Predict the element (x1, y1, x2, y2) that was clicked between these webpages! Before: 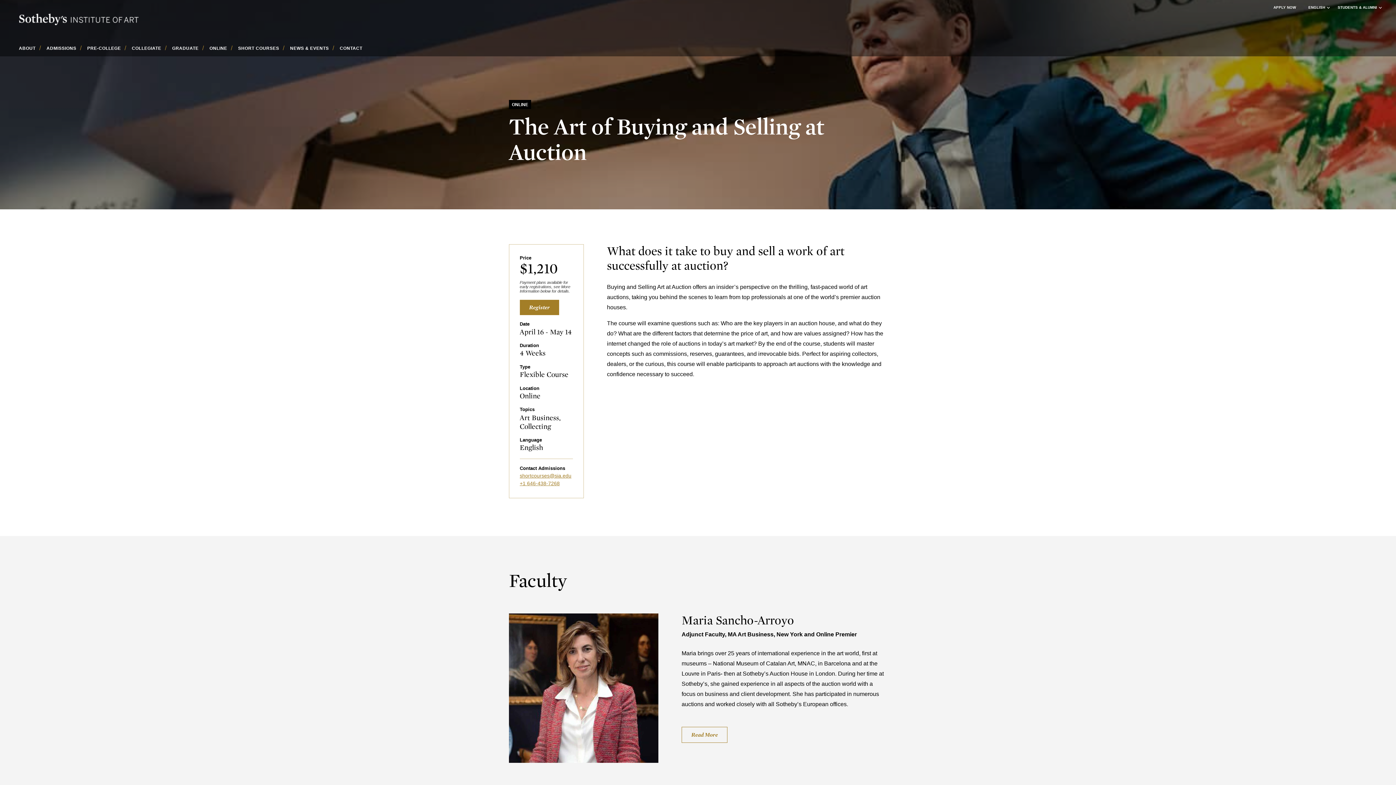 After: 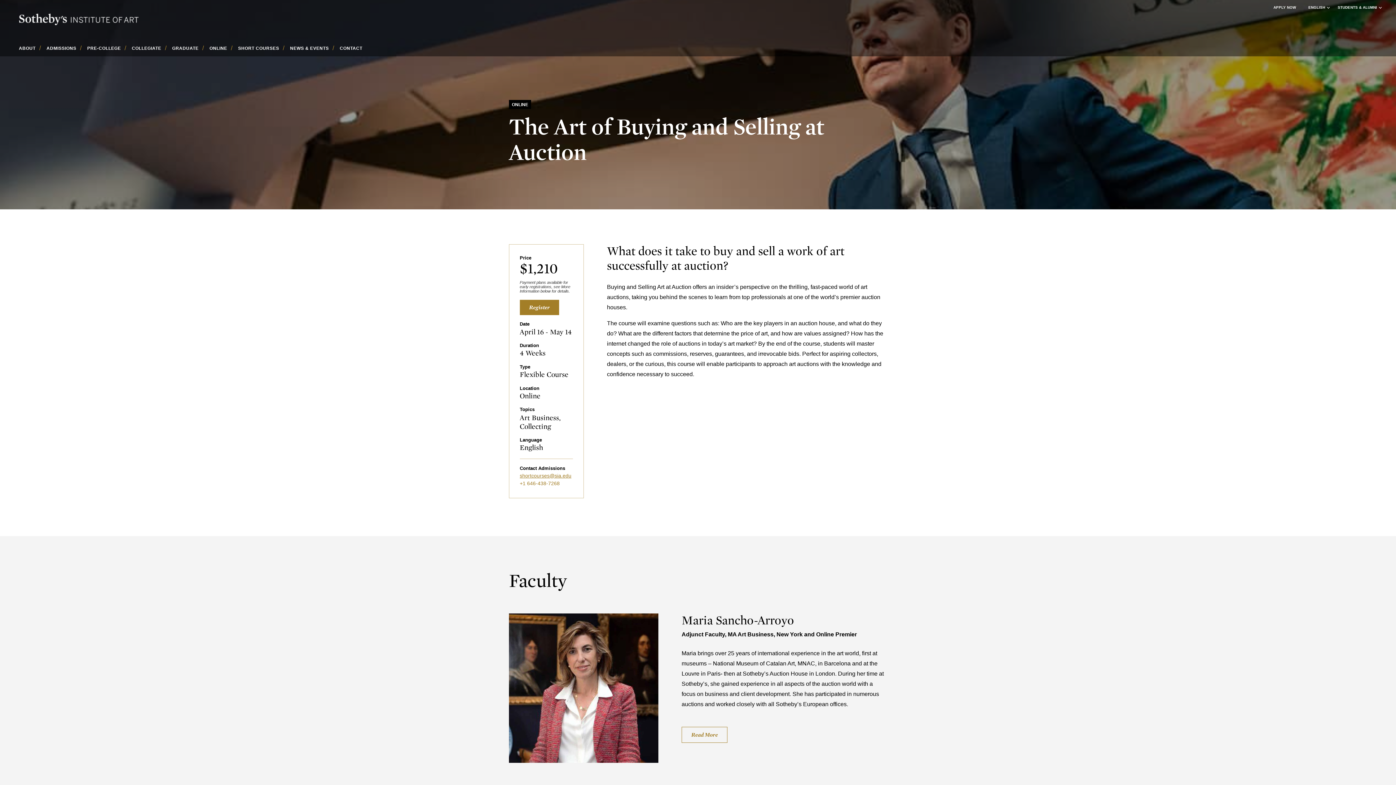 Action: bbox: (519, 479, 573, 487) label: +1 646-438-7268